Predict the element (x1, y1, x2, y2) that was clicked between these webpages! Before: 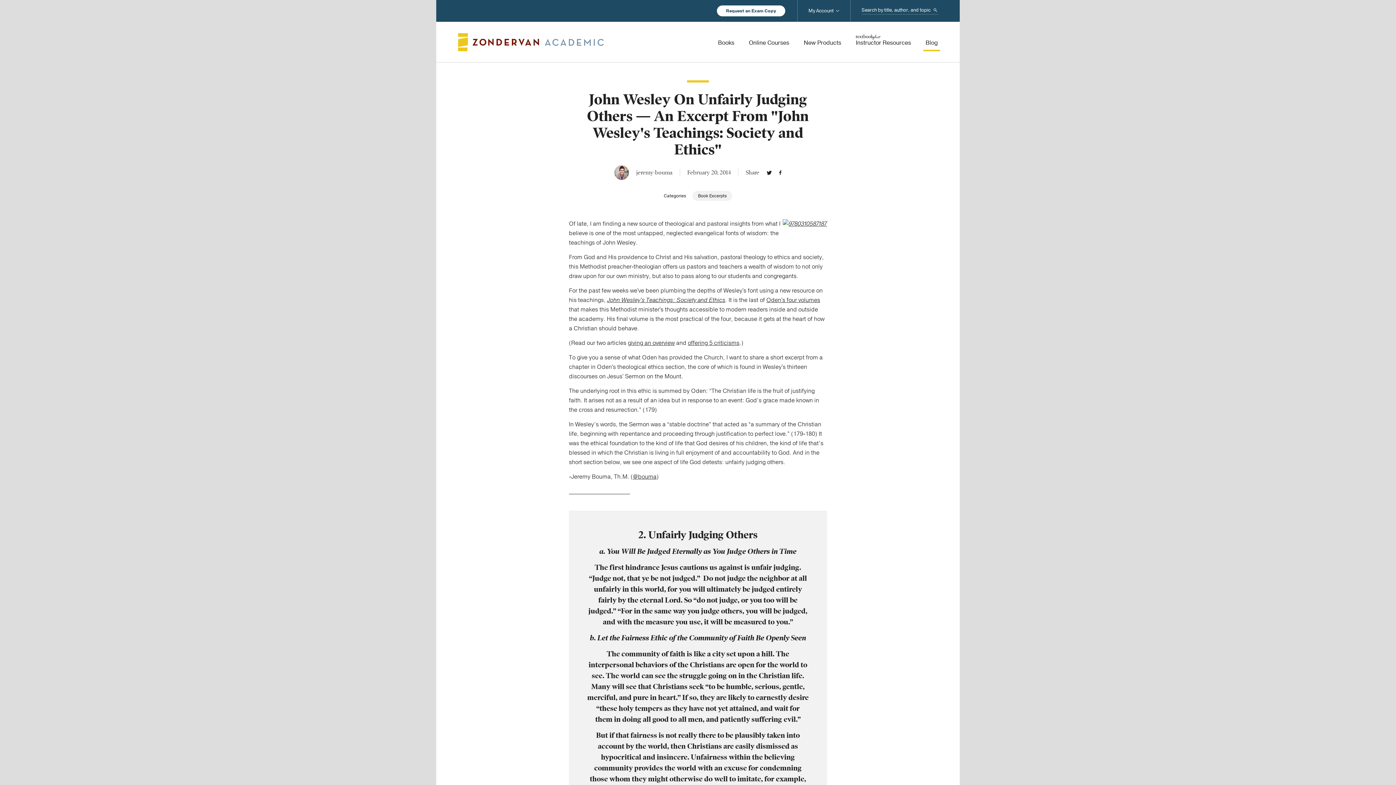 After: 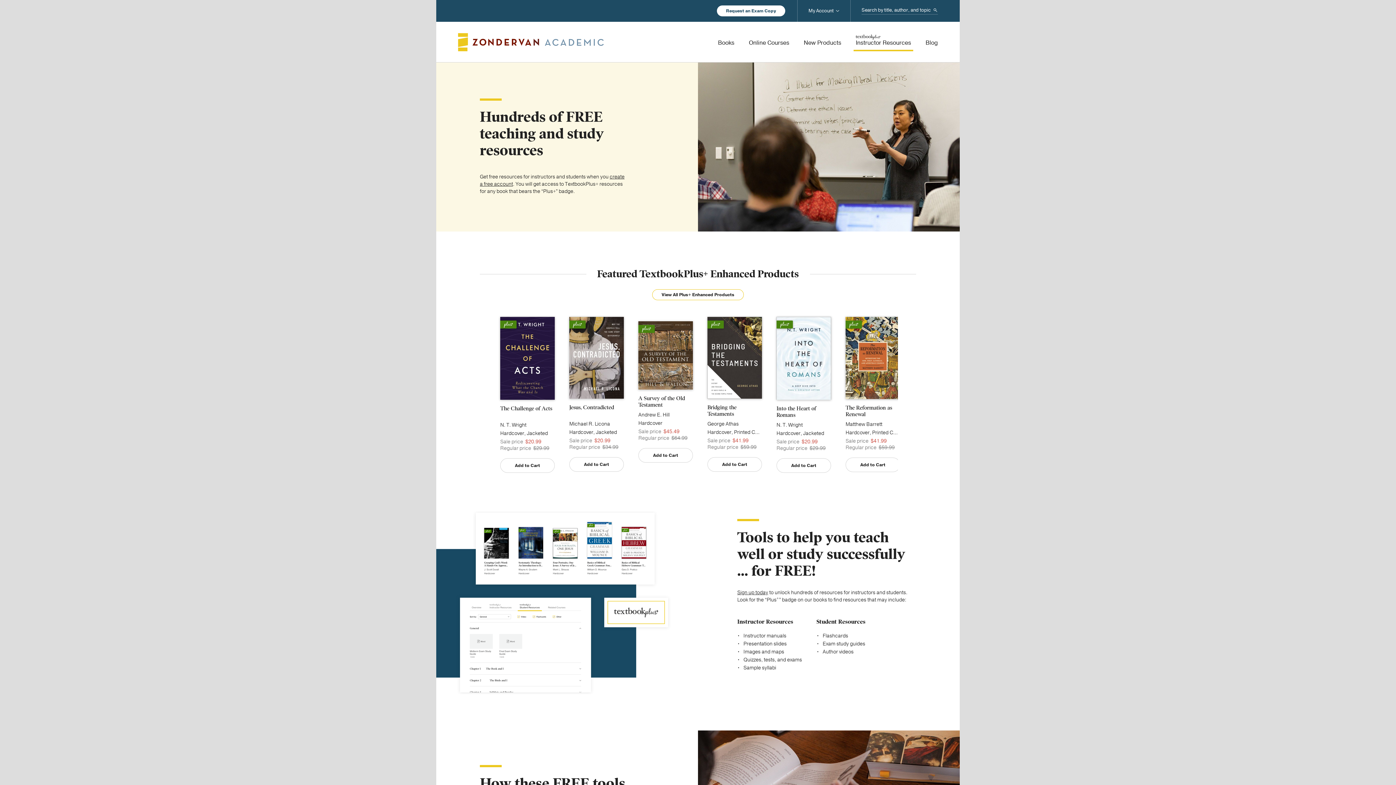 Action: bbox: (856, 34, 911, 51) label: Instructor Resources